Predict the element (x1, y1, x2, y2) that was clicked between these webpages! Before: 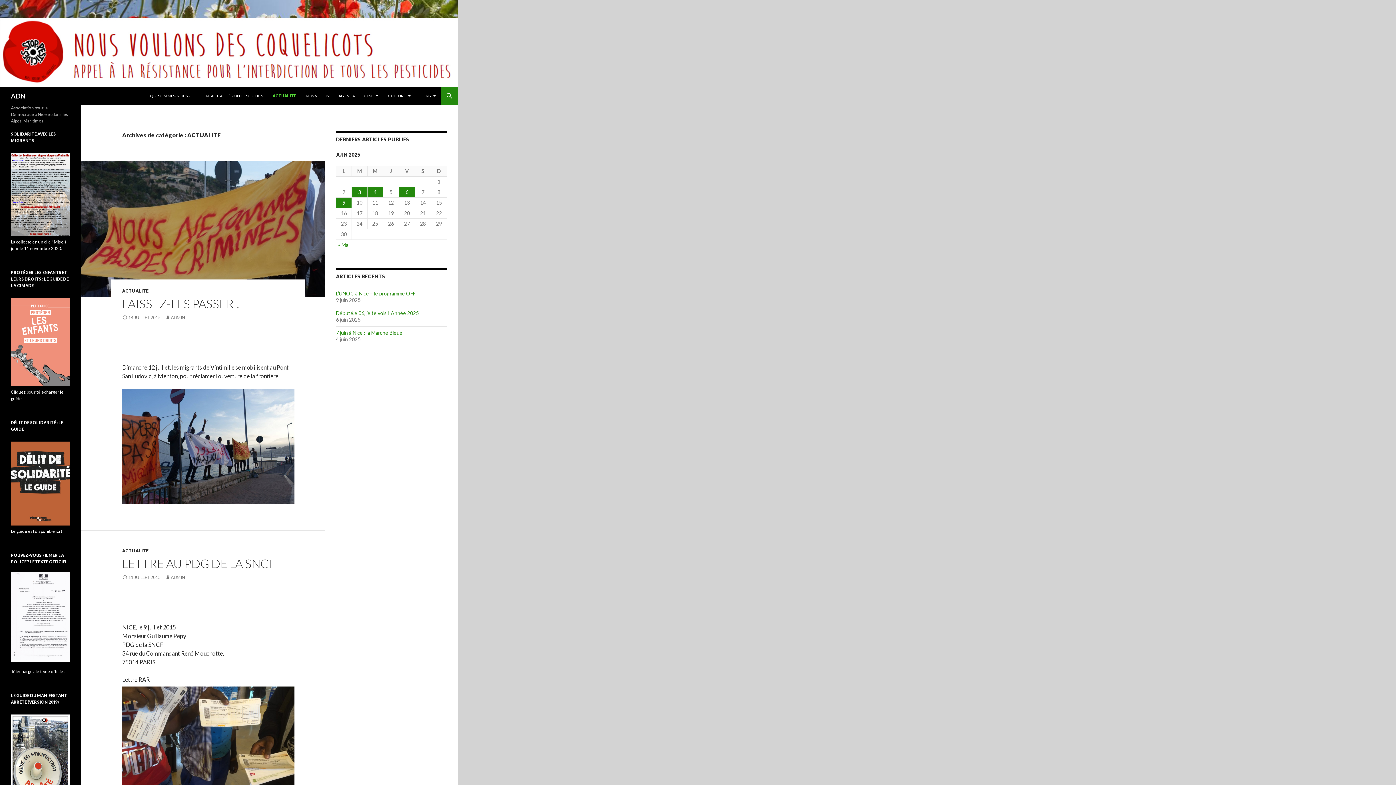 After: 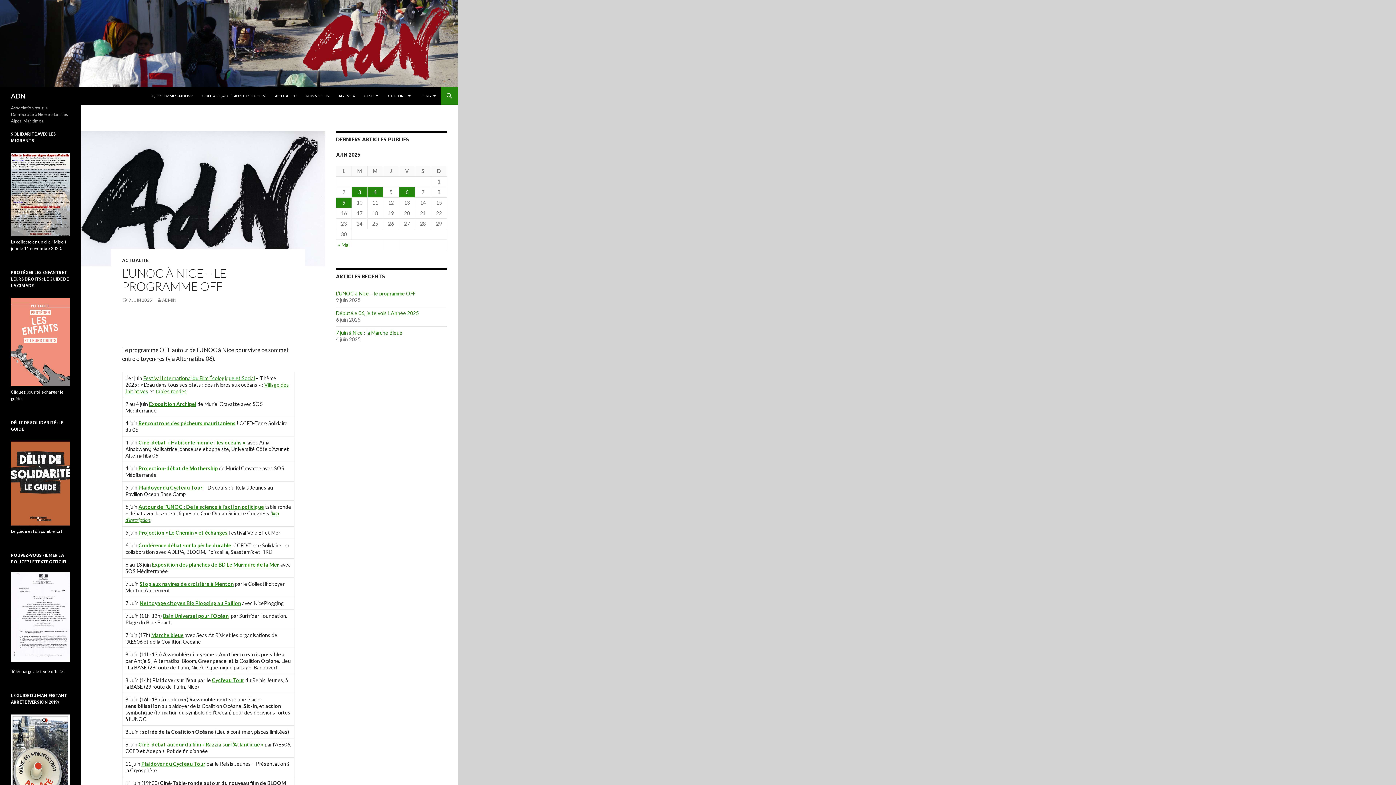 Action: label: L’UNOC à Nice – le programme OFF bbox: (336, 290, 415, 296)